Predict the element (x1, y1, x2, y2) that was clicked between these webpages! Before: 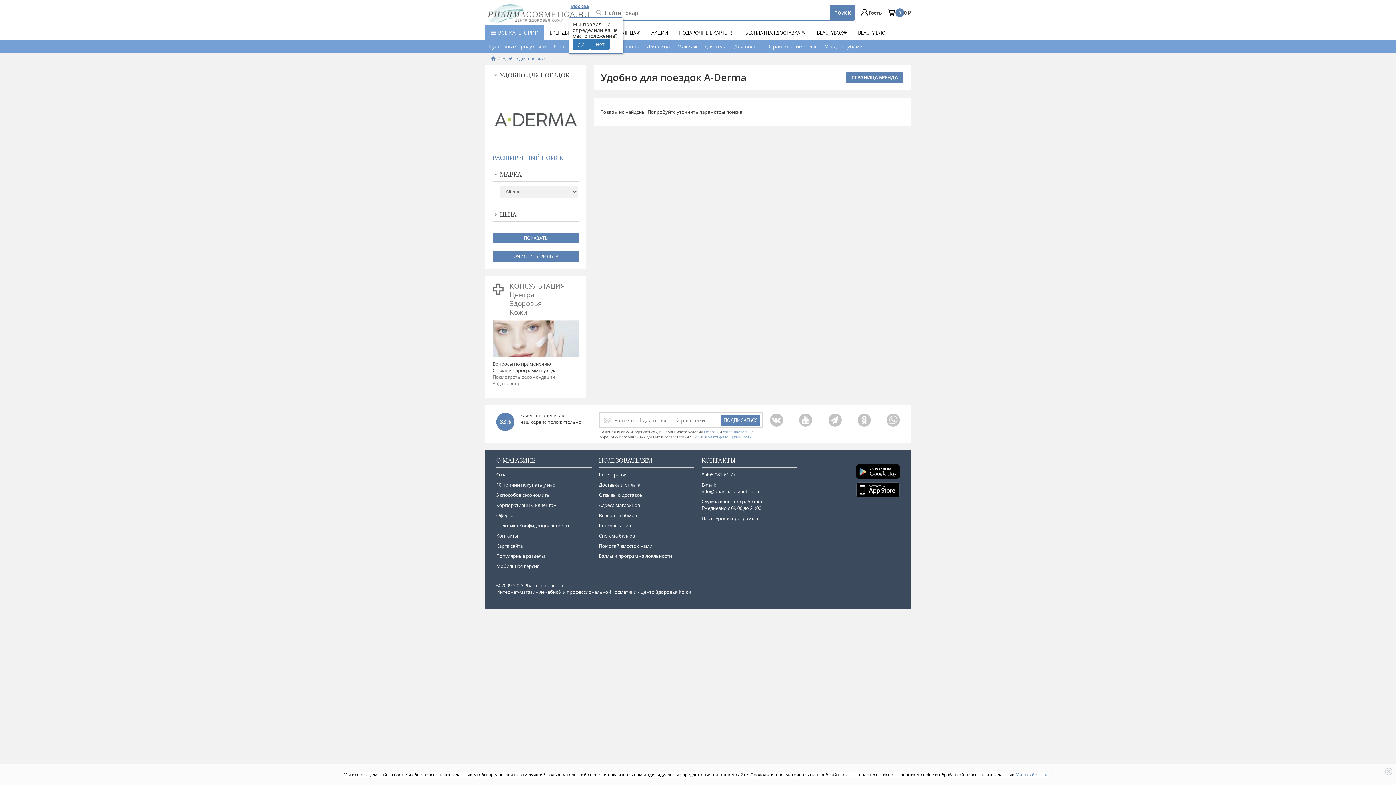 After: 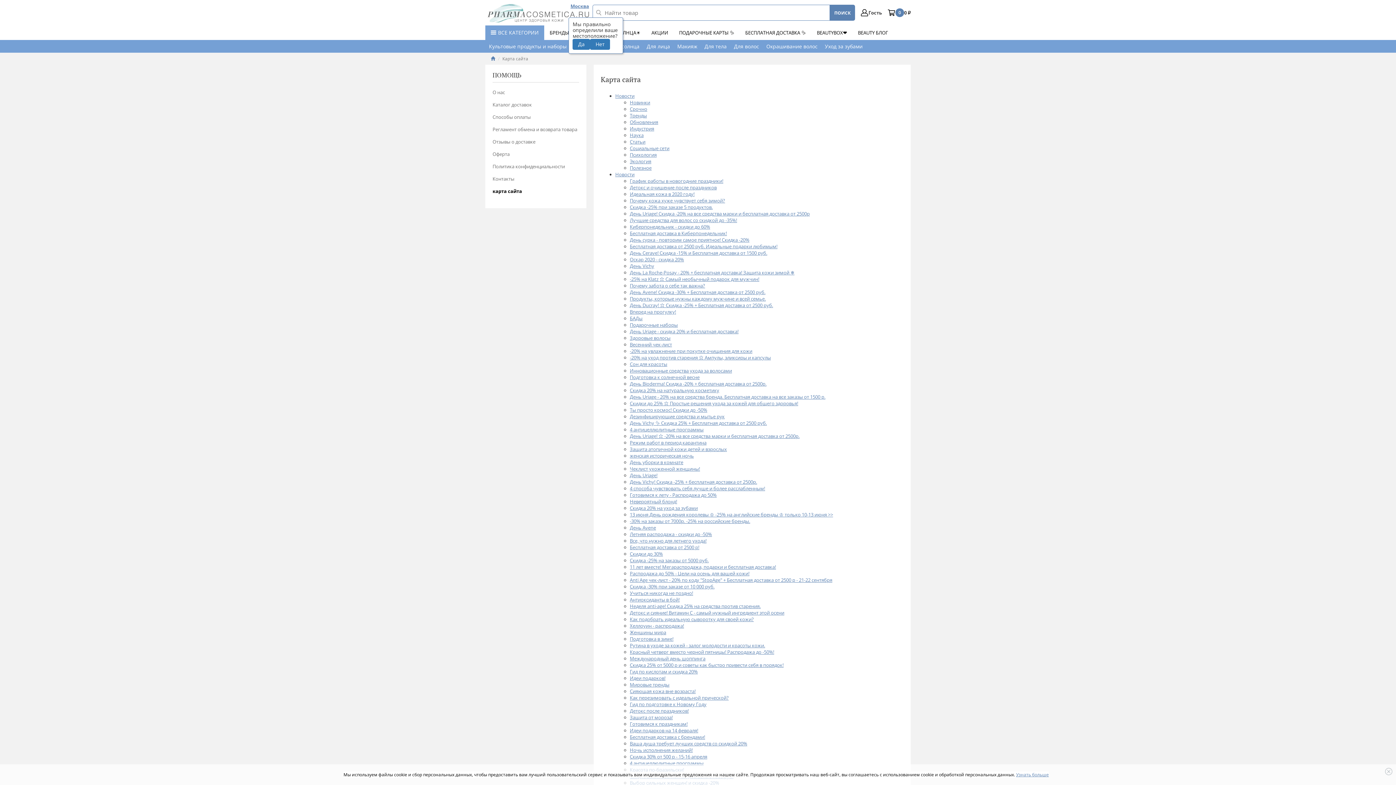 Action: label: Карта сайта bbox: (496, 542, 591, 549)